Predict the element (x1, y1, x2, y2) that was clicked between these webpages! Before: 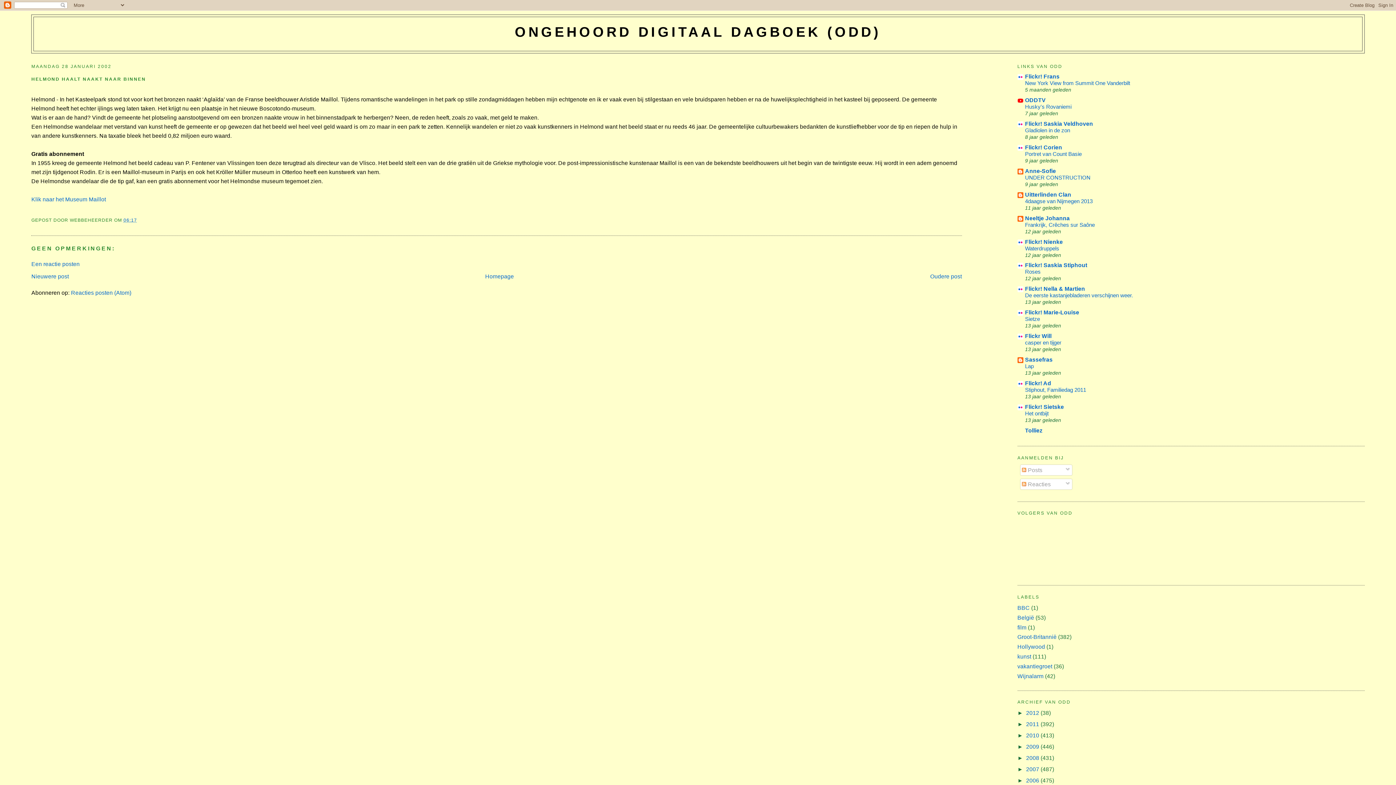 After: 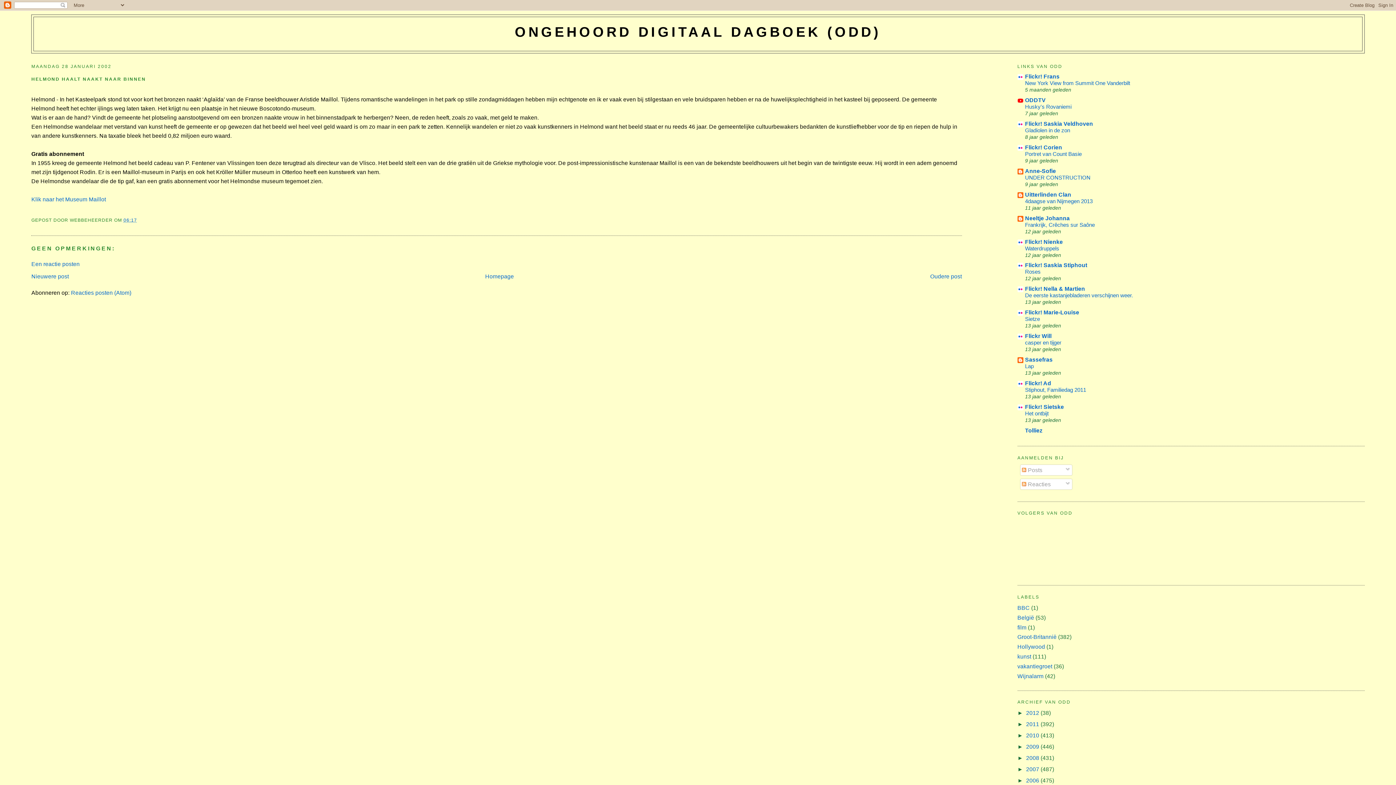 Action: bbox: (123, 217, 137, 223) label: 06:17